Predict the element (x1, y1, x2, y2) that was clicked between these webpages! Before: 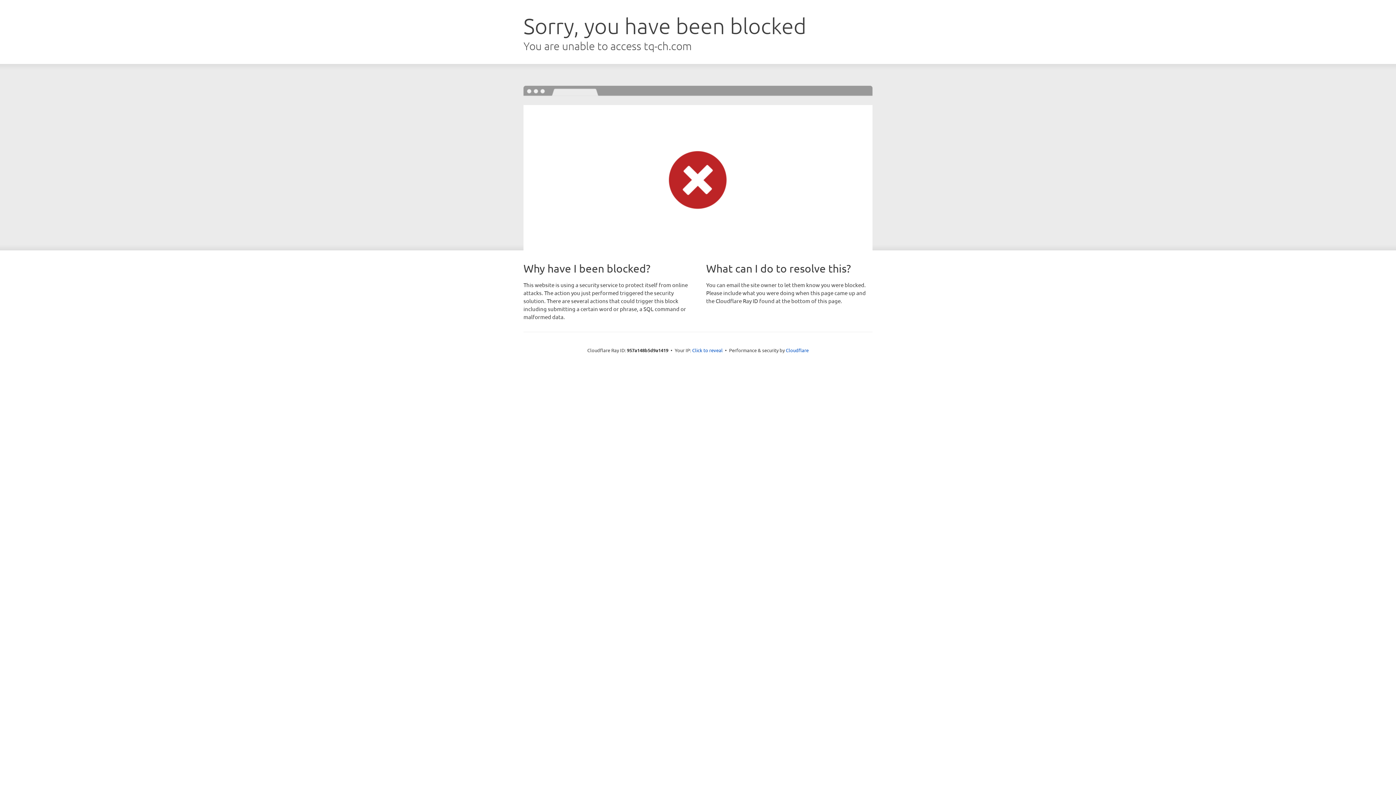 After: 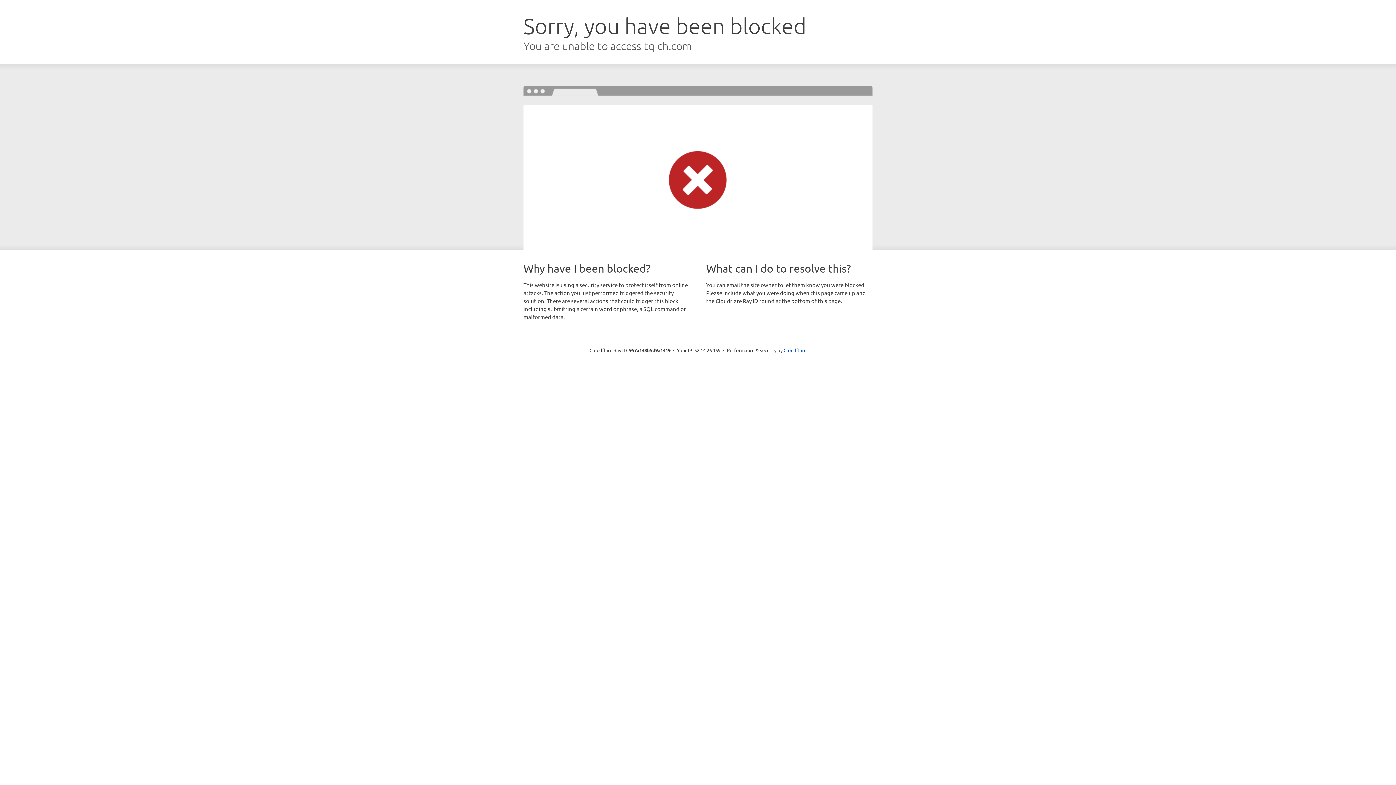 Action: label: Click to reveal bbox: (692, 346, 722, 353)